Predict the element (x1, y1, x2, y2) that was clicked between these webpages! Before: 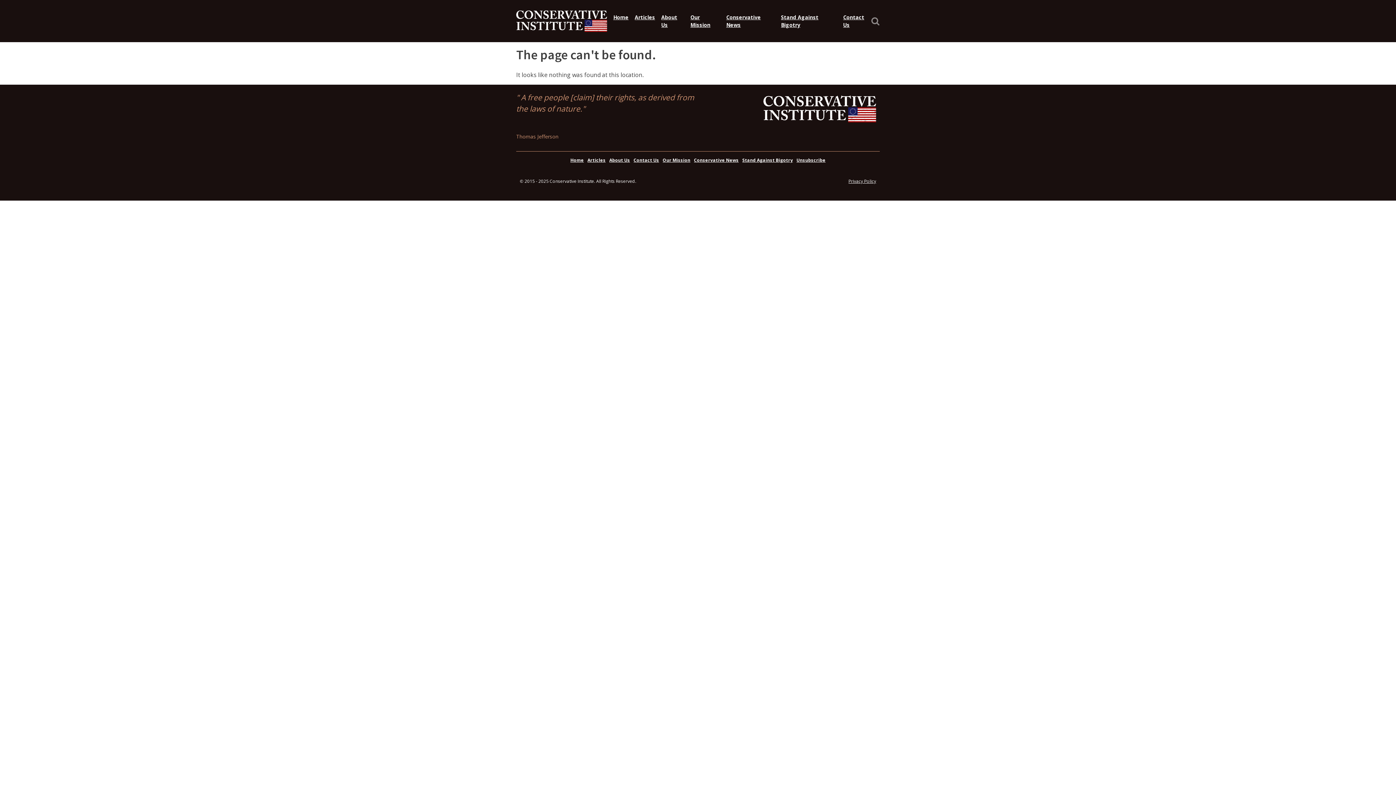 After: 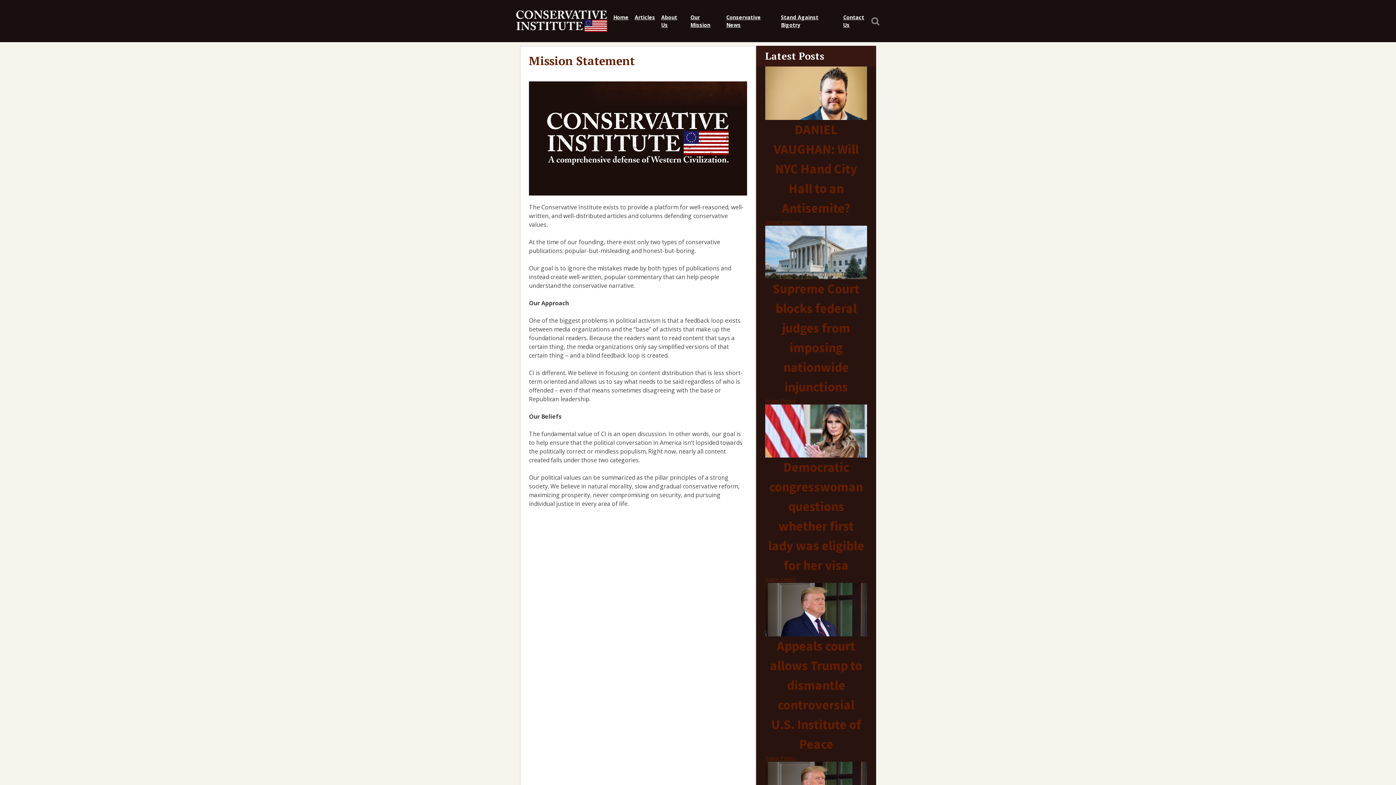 Action: bbox: (661, 157, 692, 163) label: Our Mission